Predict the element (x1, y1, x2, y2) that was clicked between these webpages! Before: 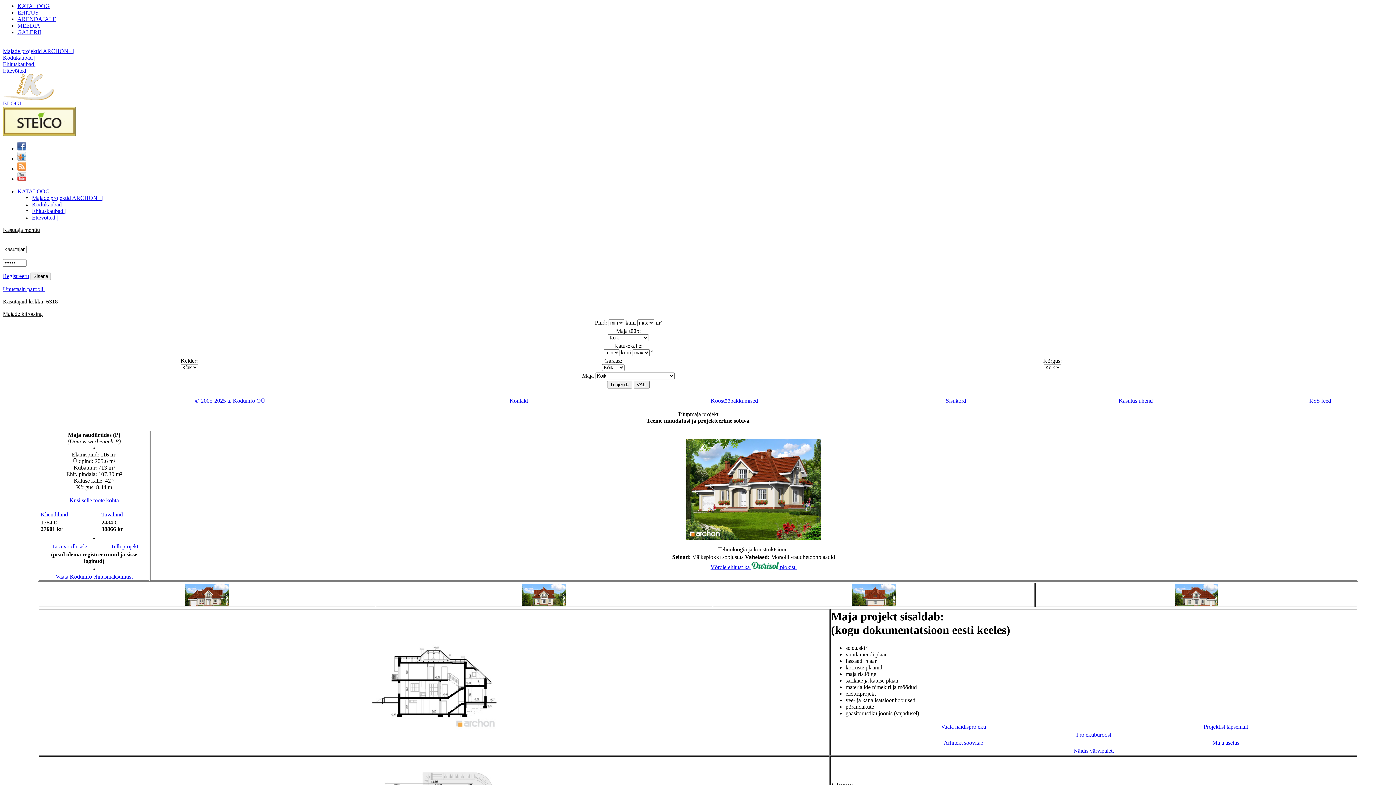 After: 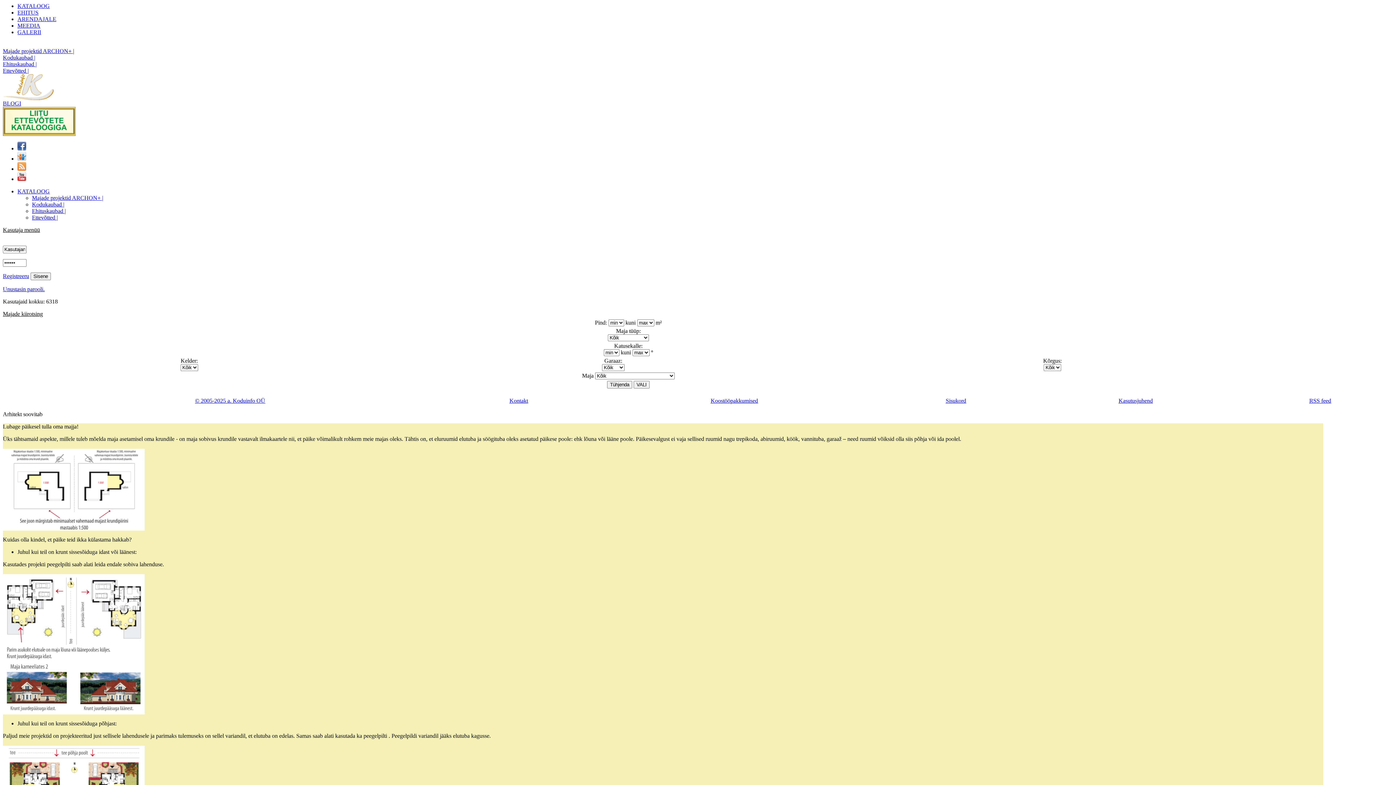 Action: bbox: (944, 739, 983, 746) label: Arhitekt soovitab